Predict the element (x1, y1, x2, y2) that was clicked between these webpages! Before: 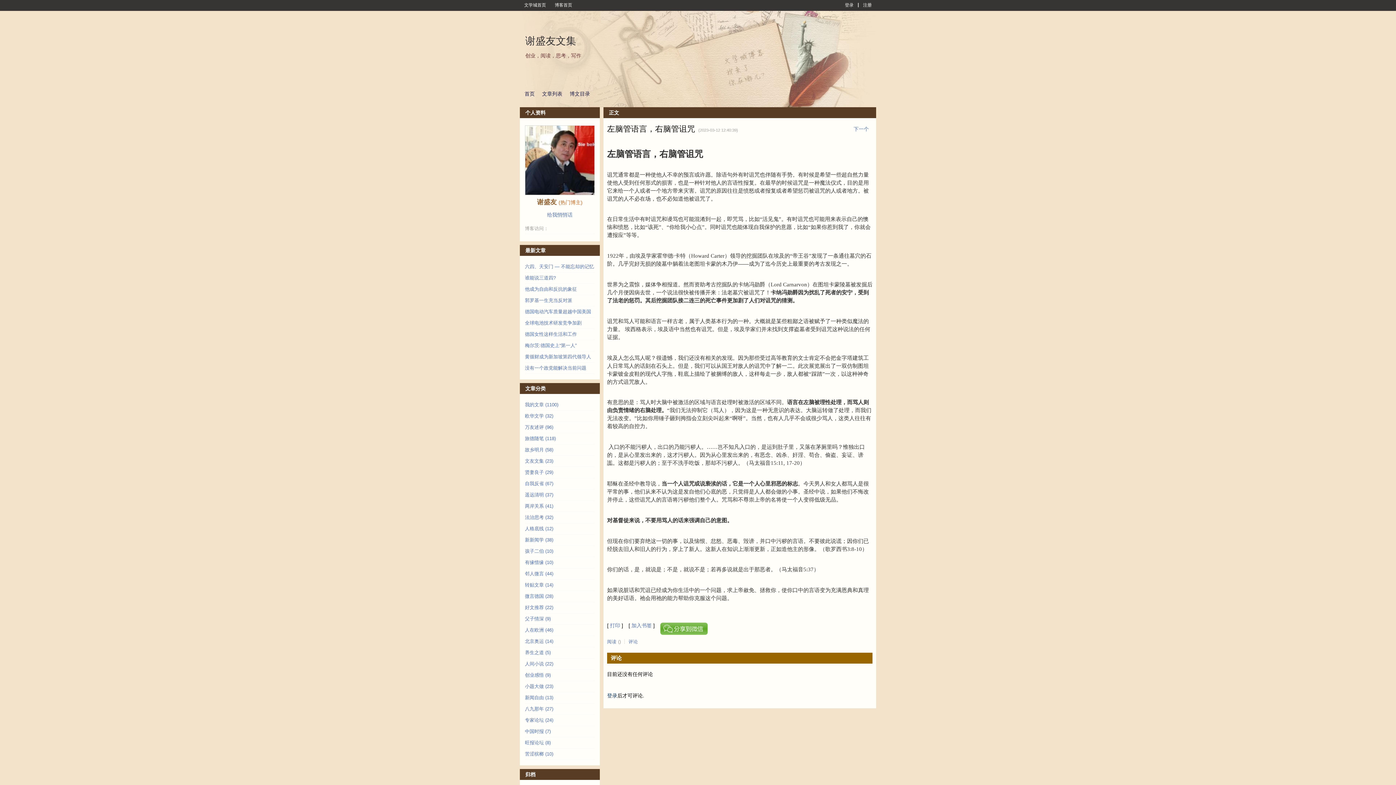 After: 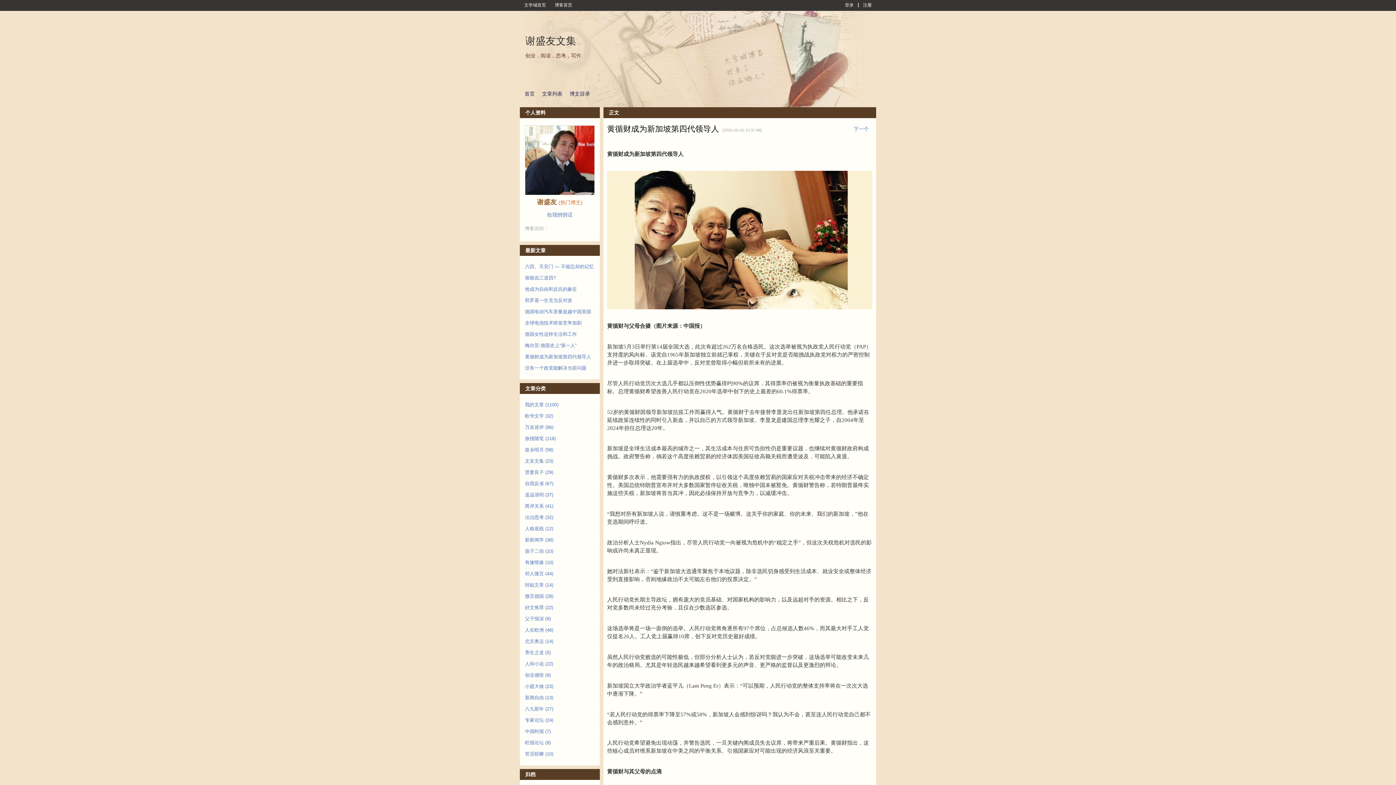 Action: bbox: (525, 354, 591, 359) label: 黄循财成为新加坡第四代领导人